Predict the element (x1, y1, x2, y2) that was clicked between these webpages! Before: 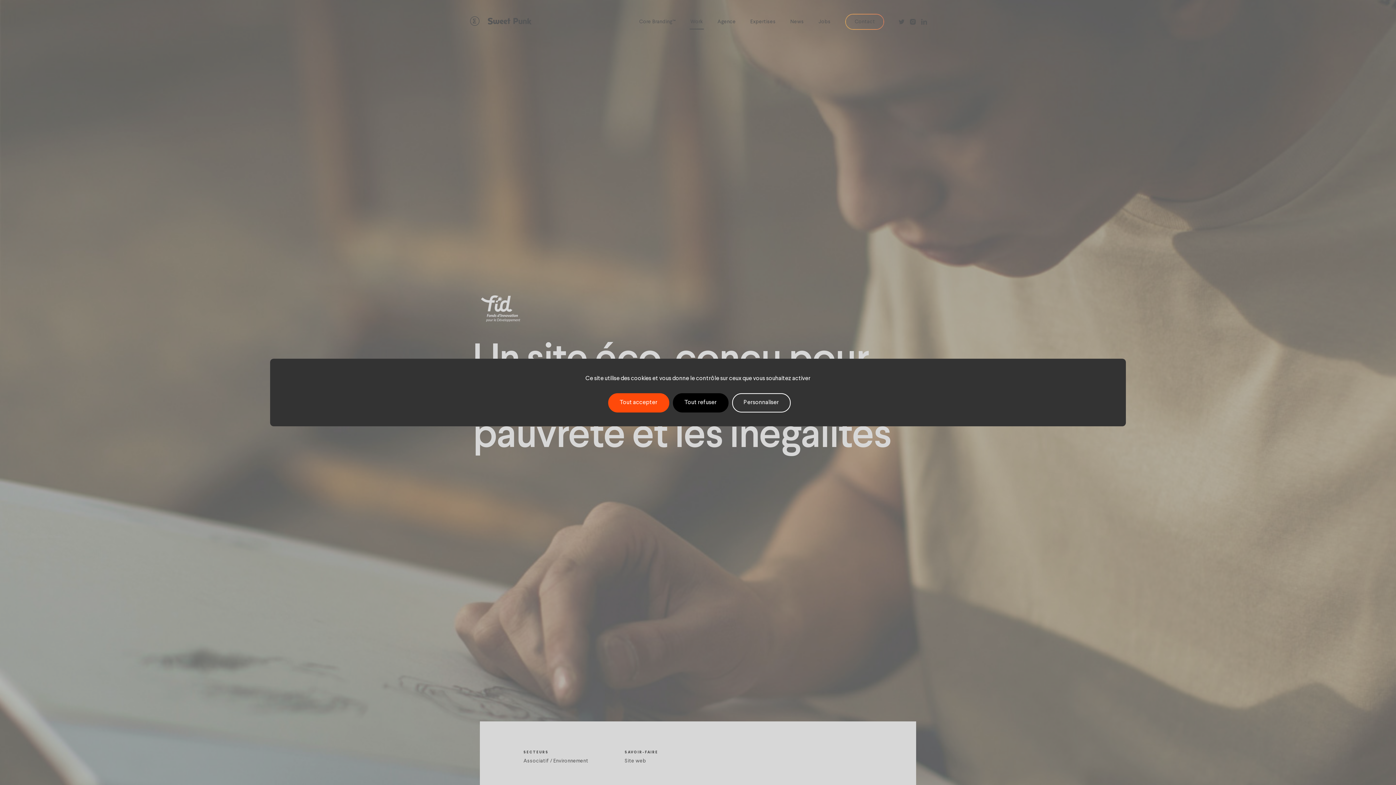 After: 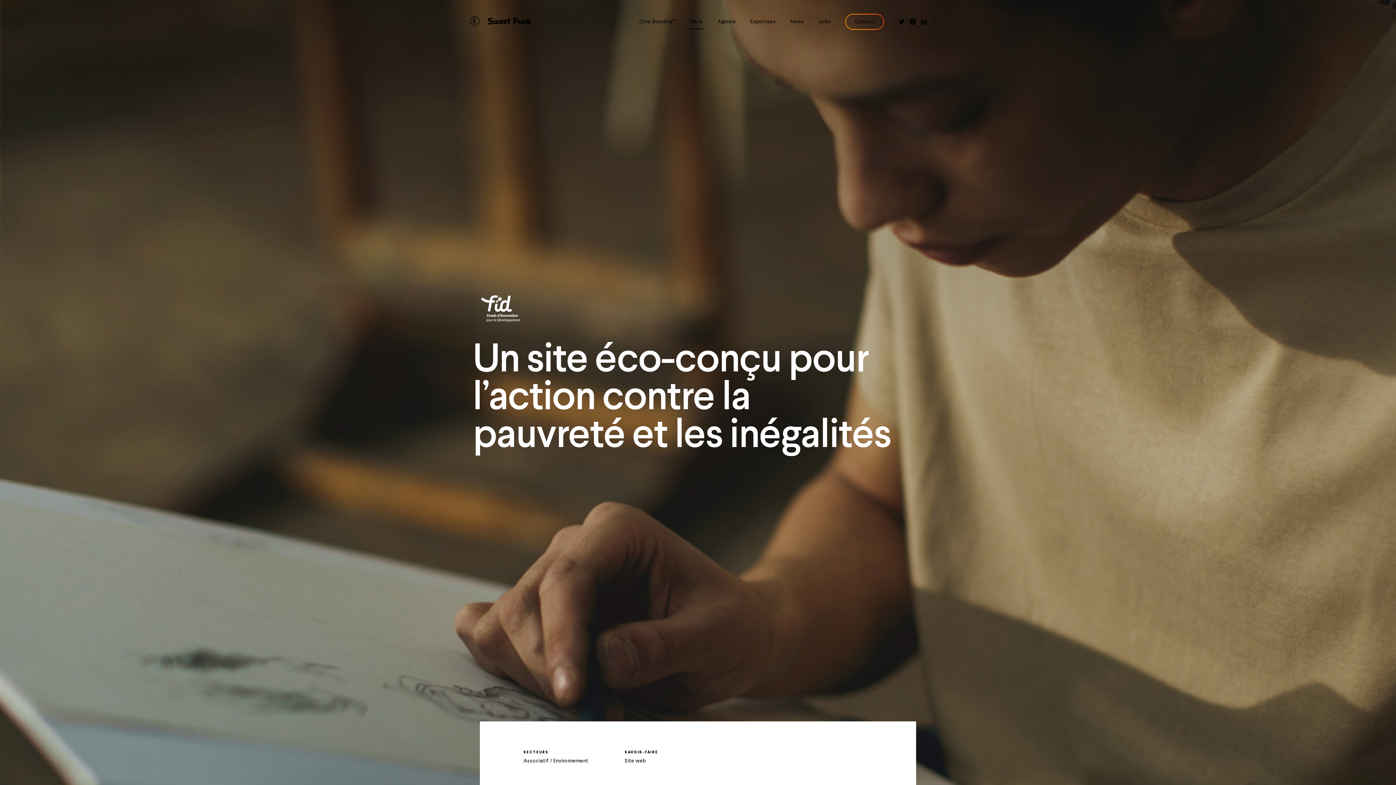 Action: label: Tout accepter bbox: (608, 393, 669, 412)